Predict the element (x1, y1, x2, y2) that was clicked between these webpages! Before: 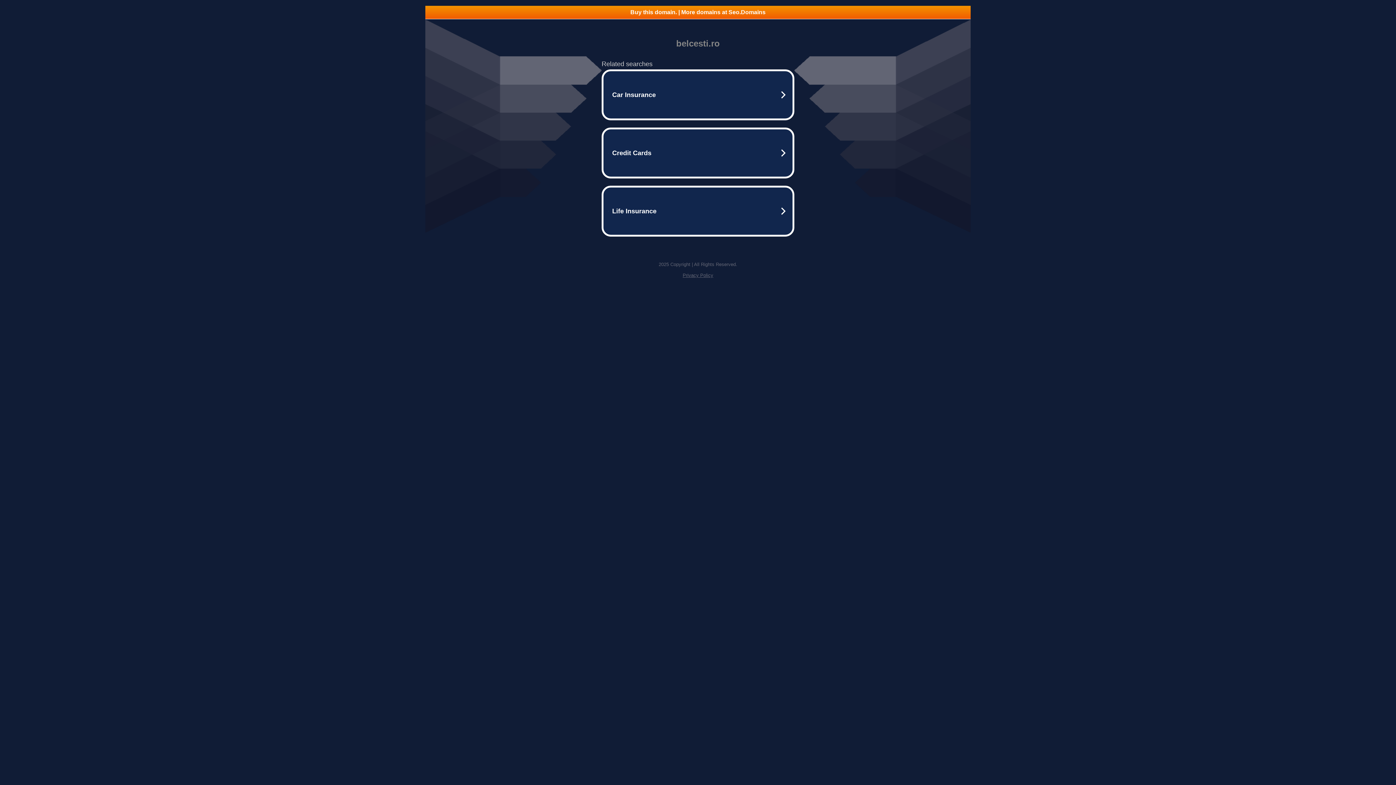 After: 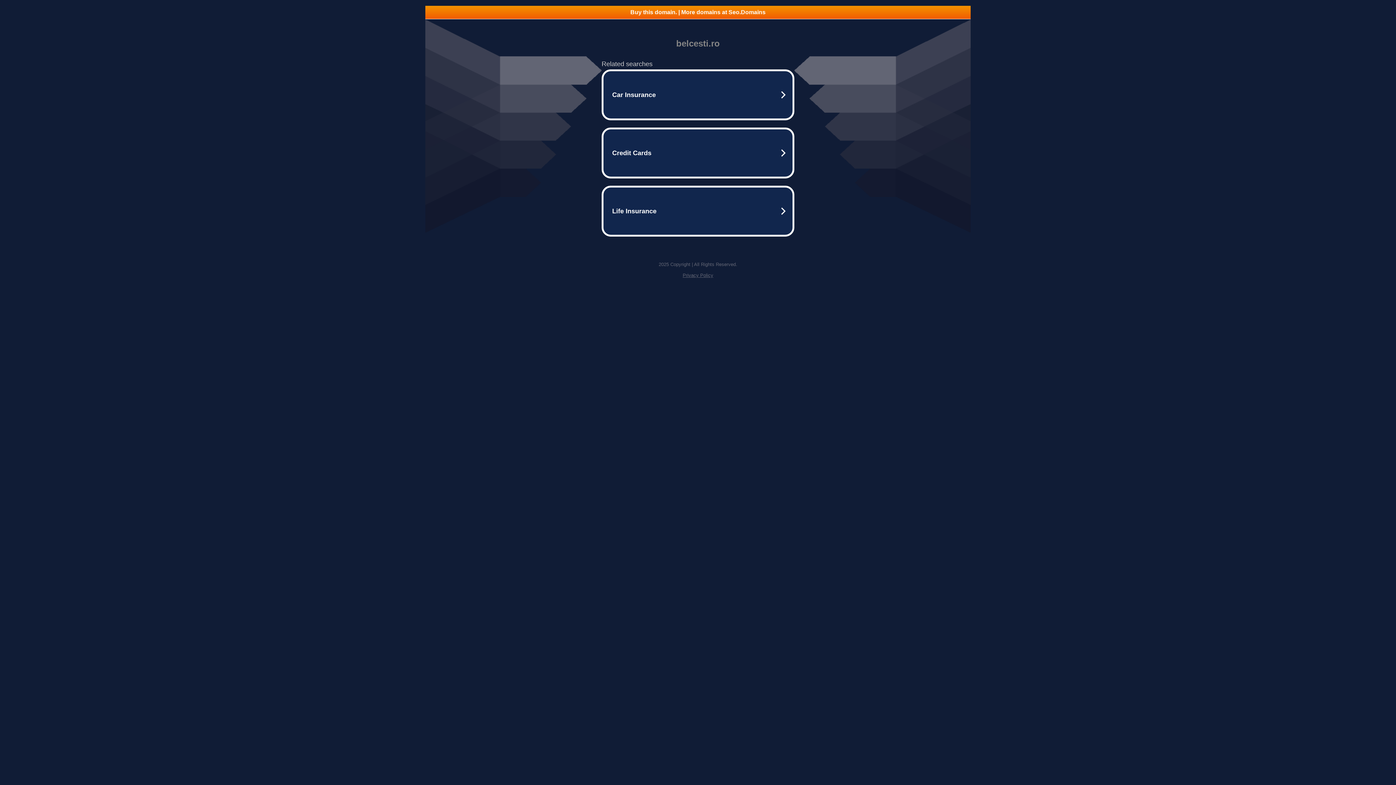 Action: bbox: (682, 272, 713, 278) label: Privacy Policy